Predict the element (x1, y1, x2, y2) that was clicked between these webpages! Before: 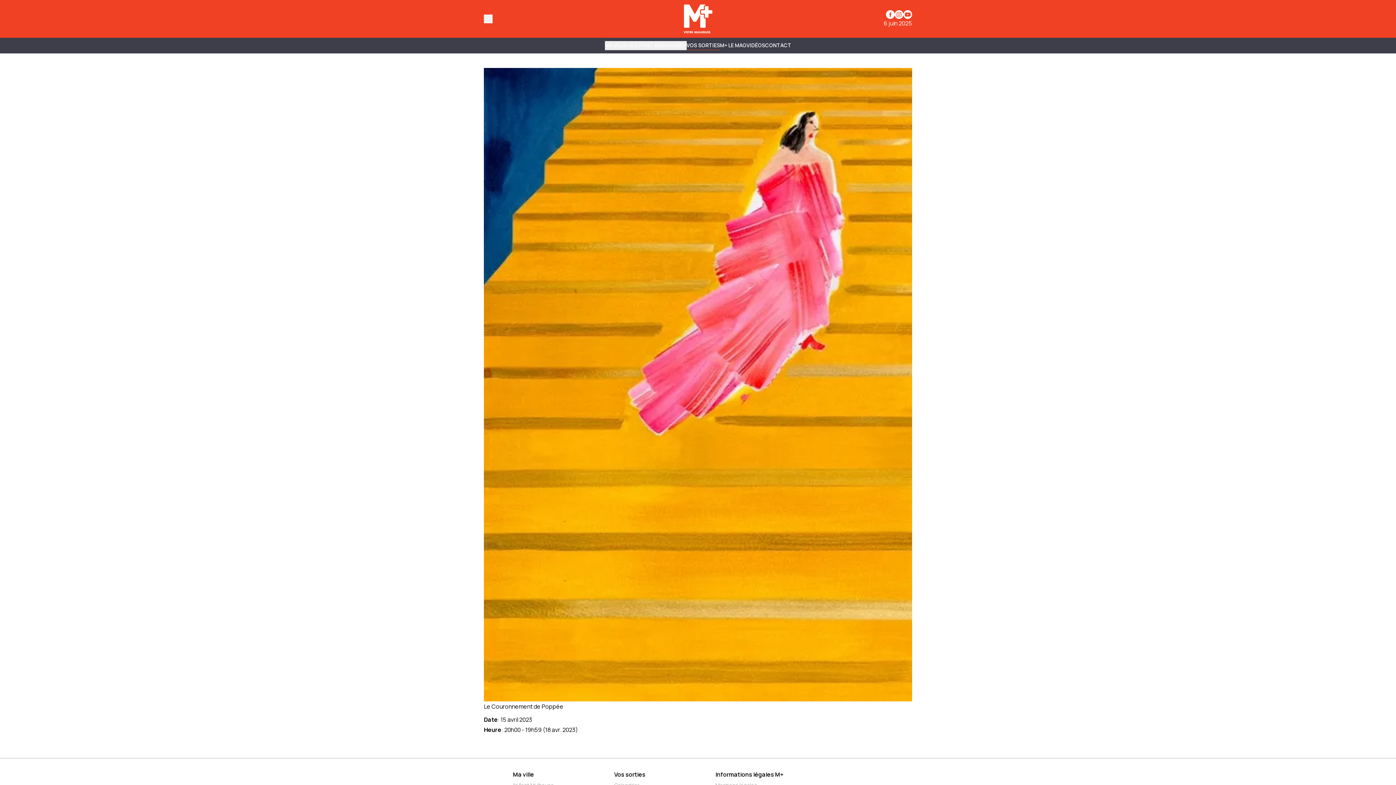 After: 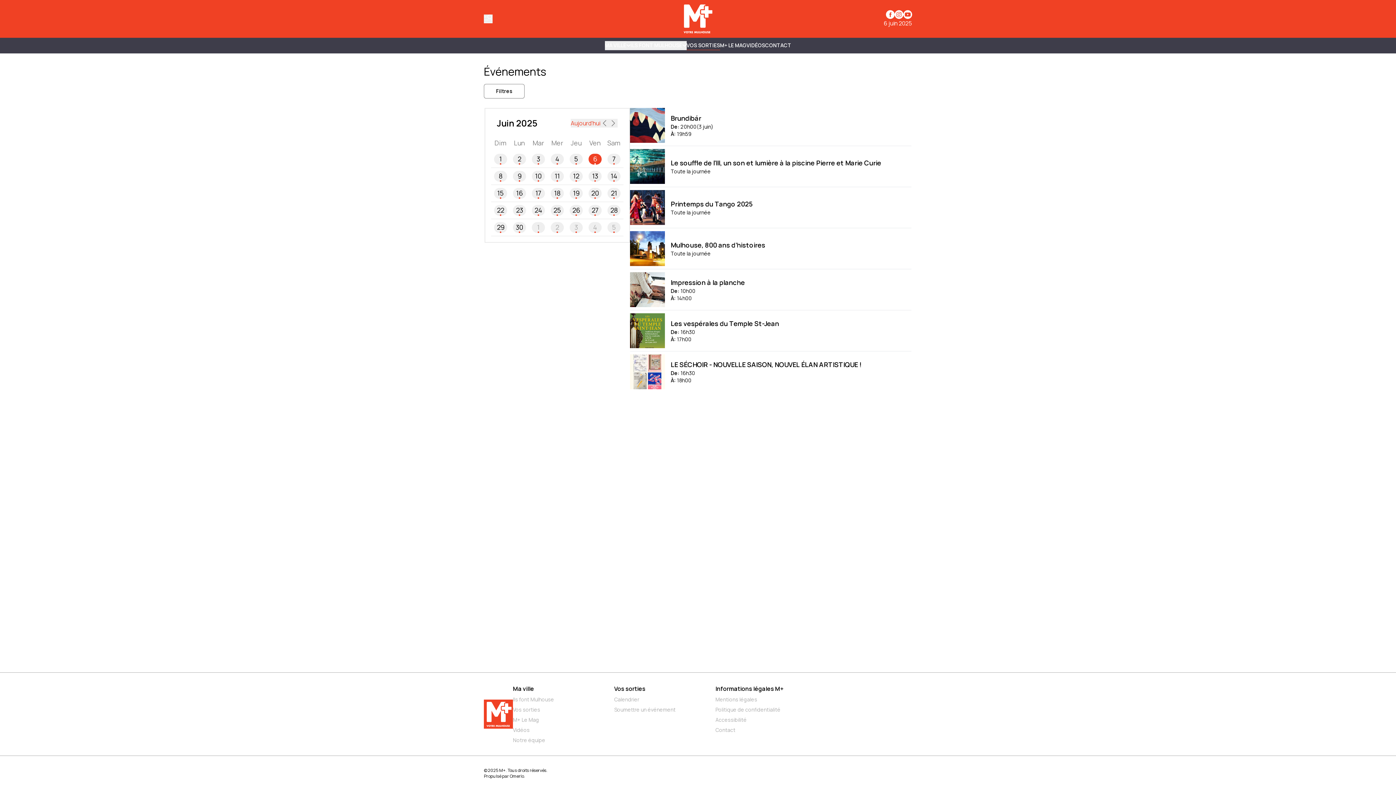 Action: label: Vos sorties bbox: (614, 771, 645, 779)